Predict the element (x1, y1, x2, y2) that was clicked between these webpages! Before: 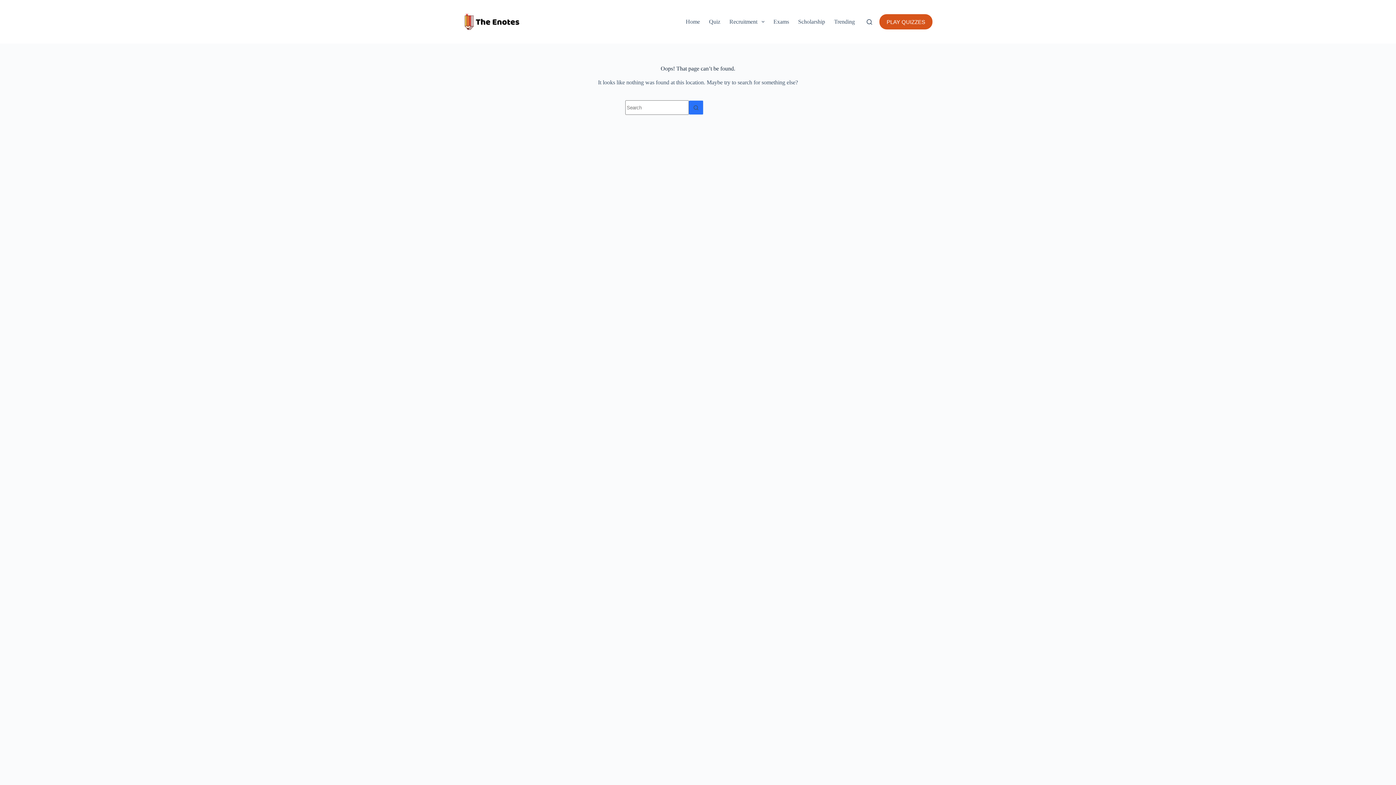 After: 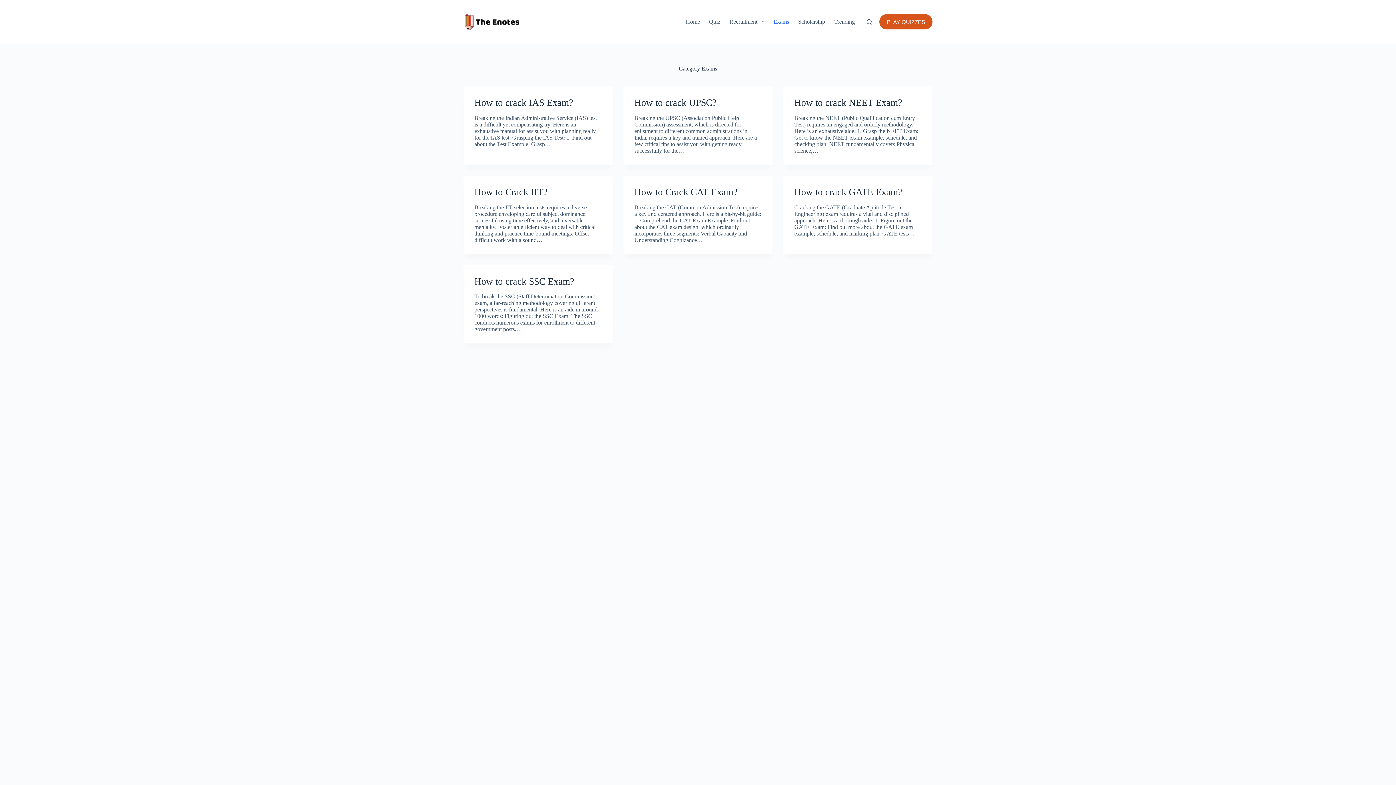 Action: bbox: (769, 0, 793, 43) label: Exams